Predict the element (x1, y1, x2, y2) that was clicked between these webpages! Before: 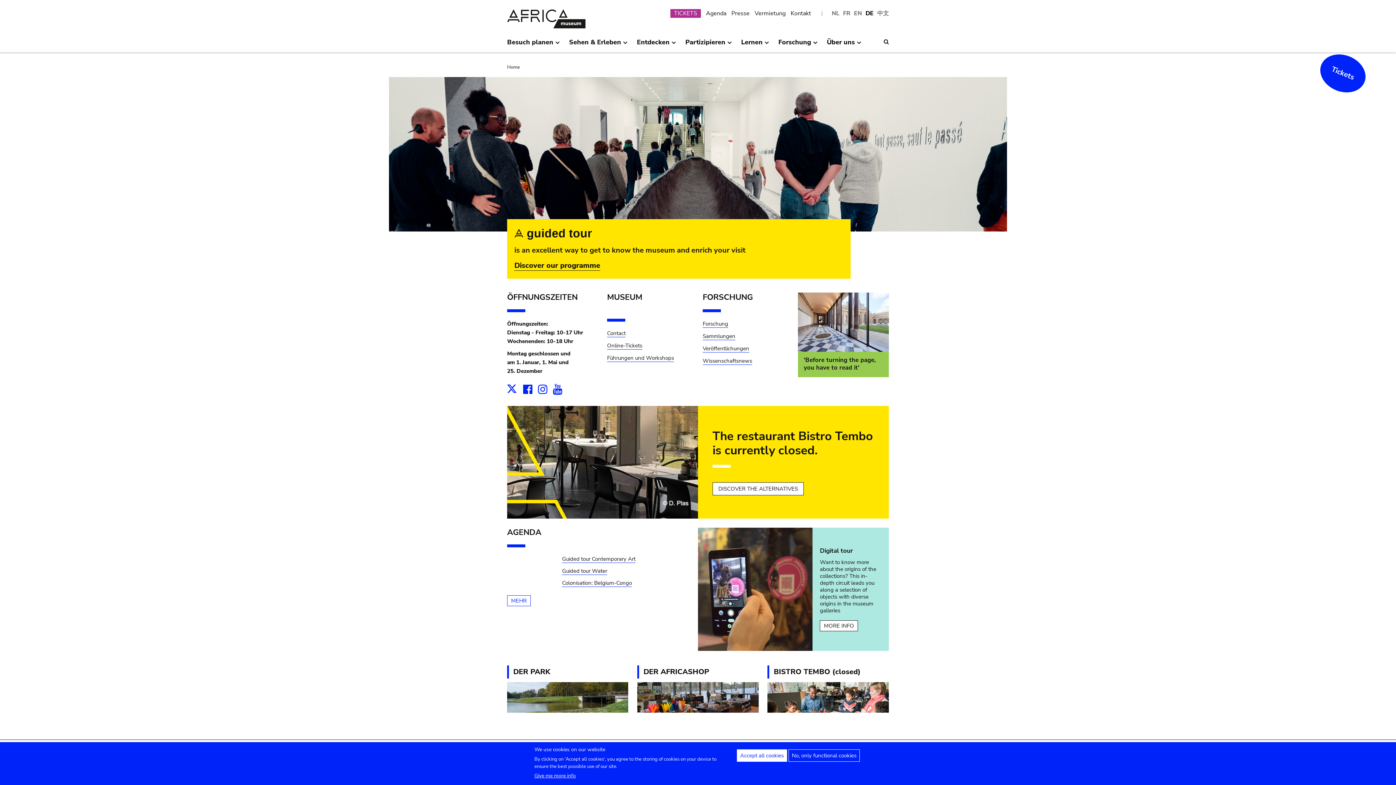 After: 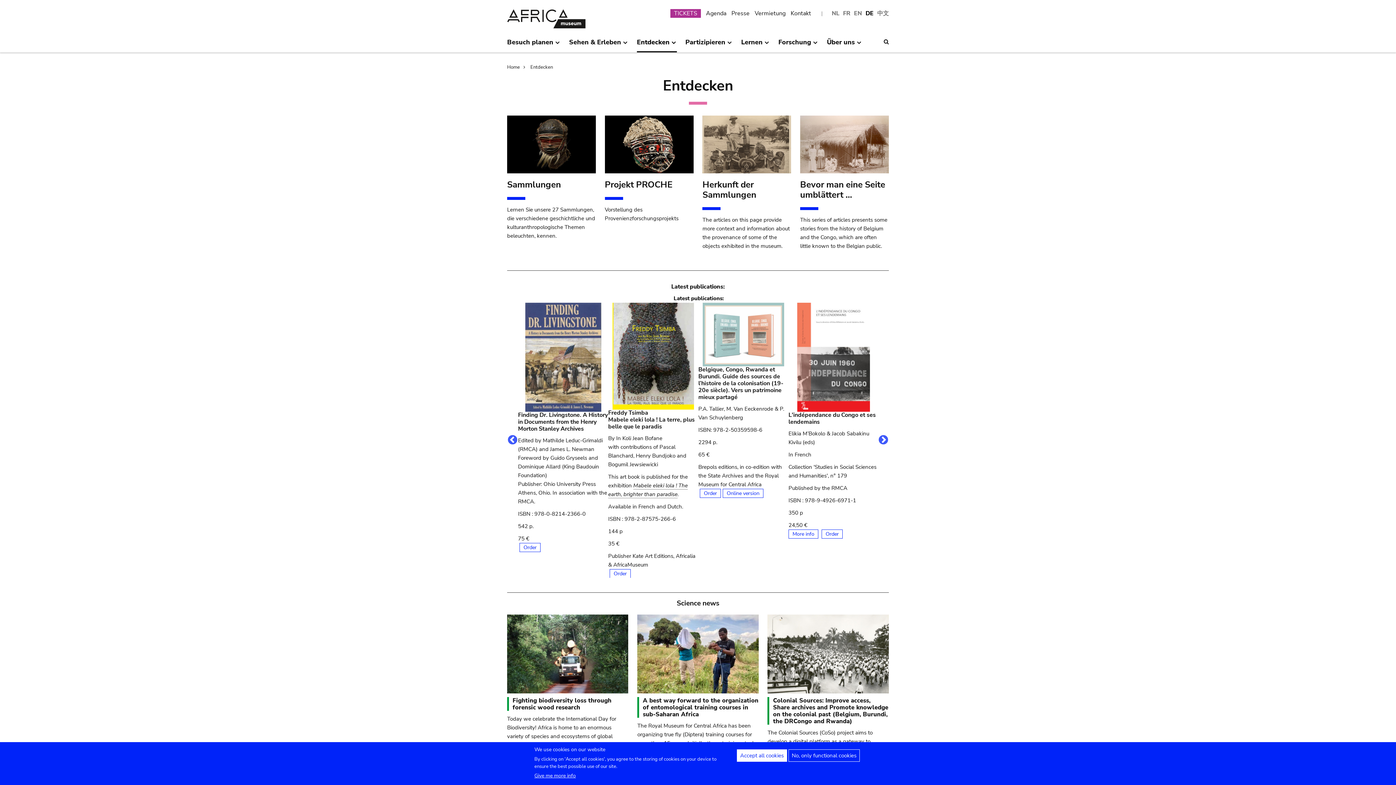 Action: bbox: (637, 35, 677, 52) label: Entdecken
»